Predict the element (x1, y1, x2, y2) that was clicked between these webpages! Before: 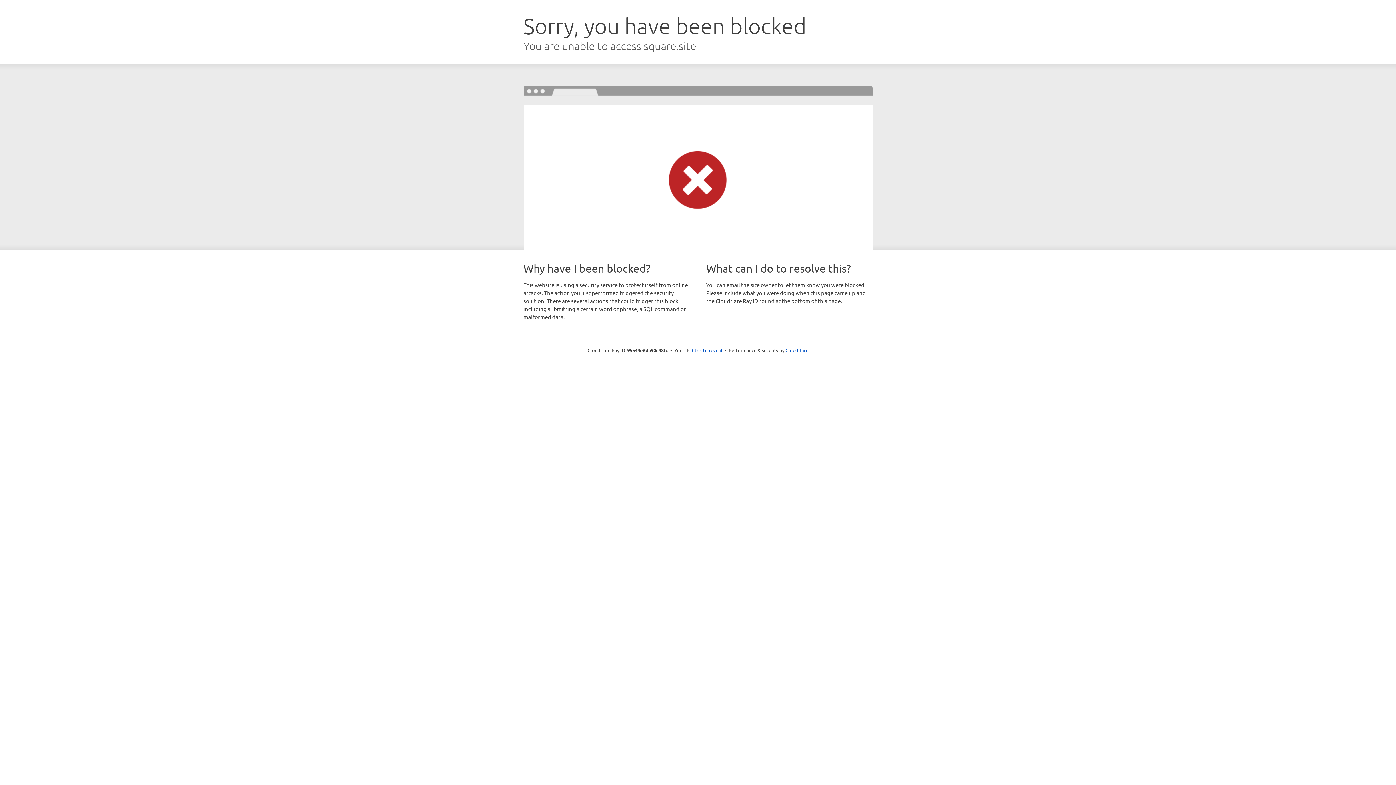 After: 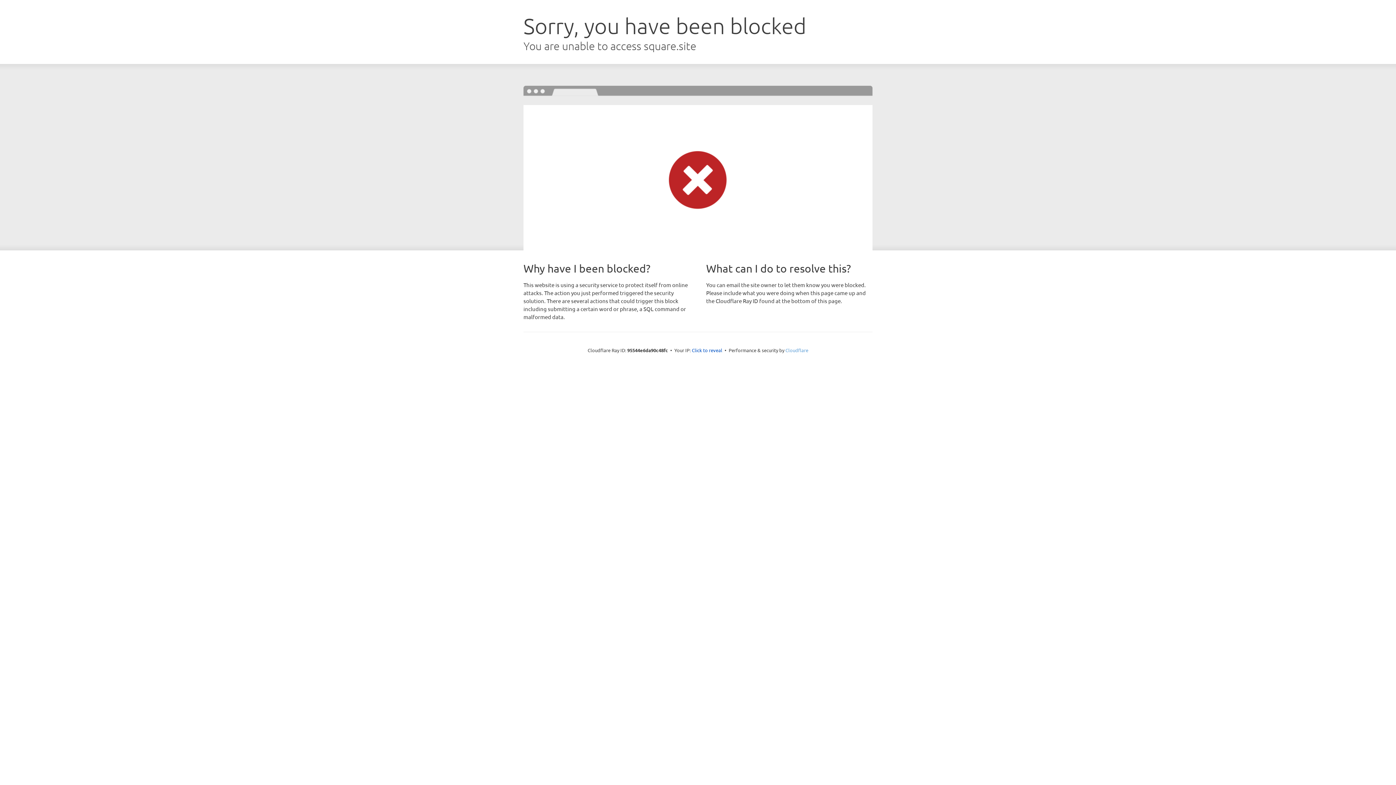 Action: bbox: (785, 347, 808, 353) label: Cloudflare